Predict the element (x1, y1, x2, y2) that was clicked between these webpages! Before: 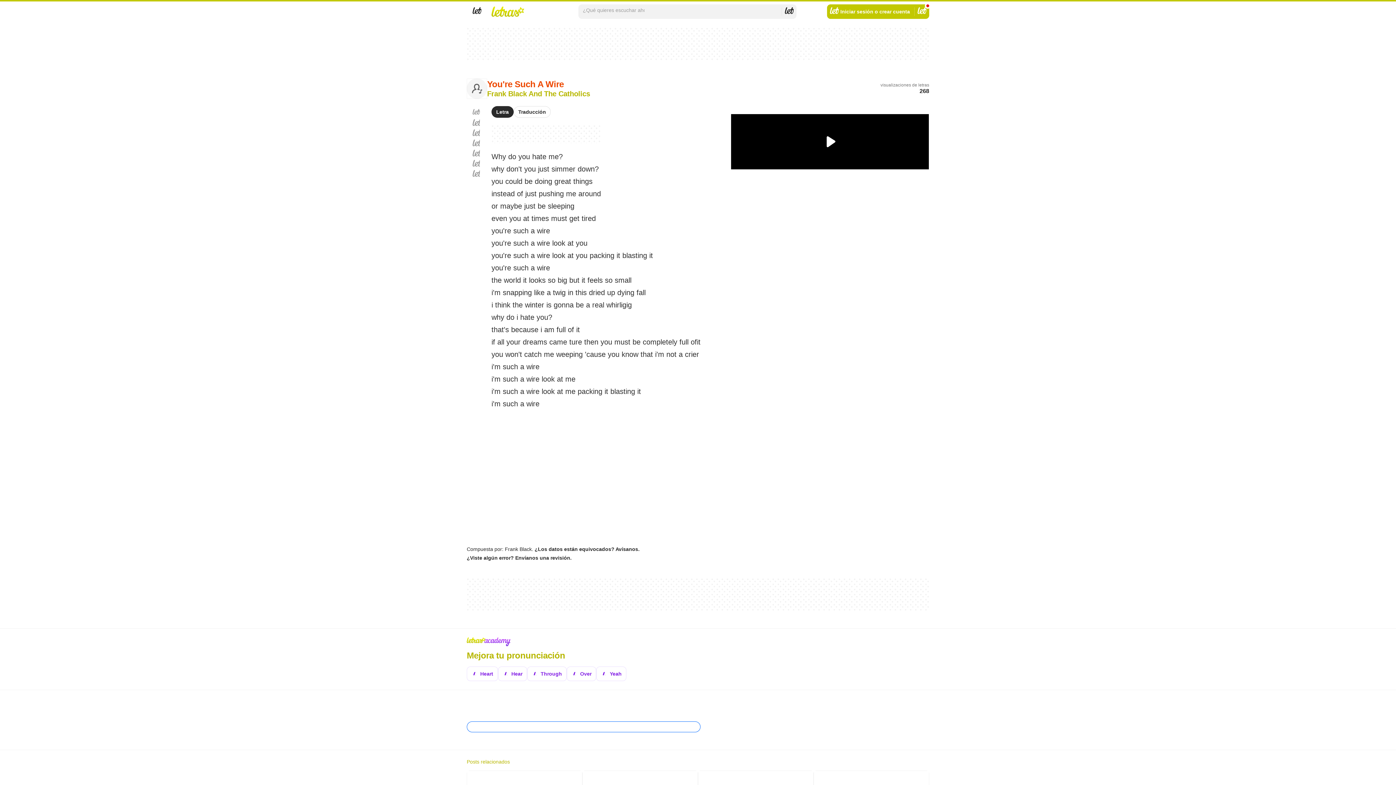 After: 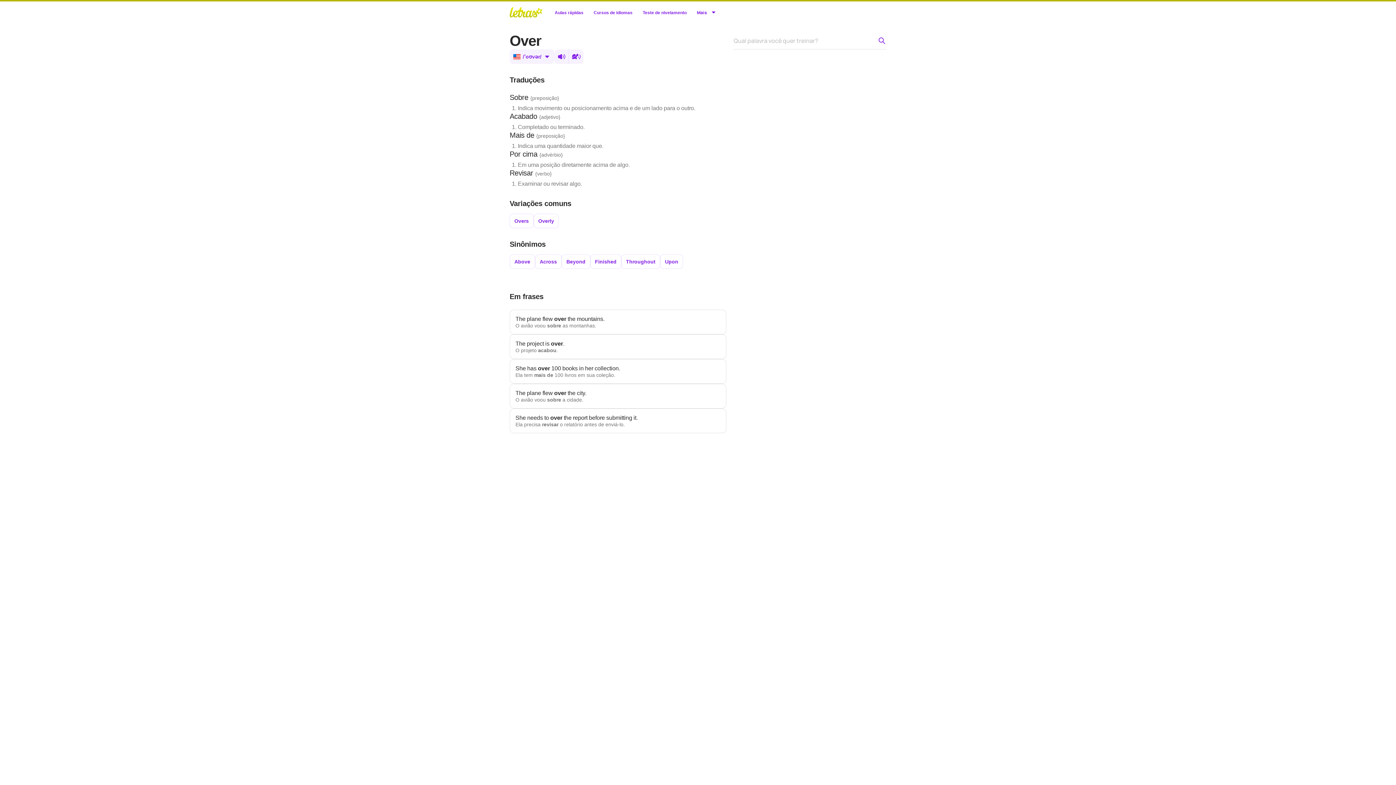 Action: bbox: (566, 666, 596, 681) label: Mira cómo pronunciar over